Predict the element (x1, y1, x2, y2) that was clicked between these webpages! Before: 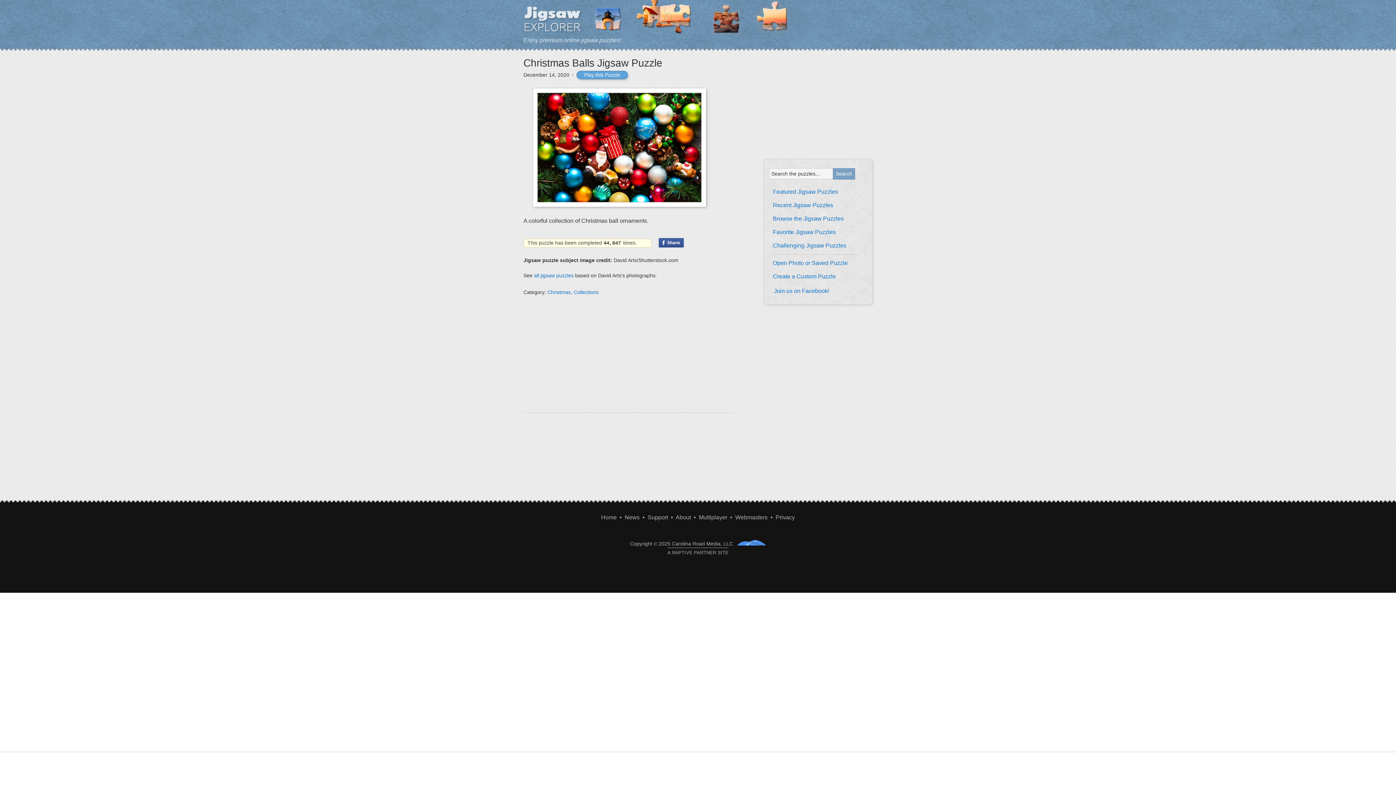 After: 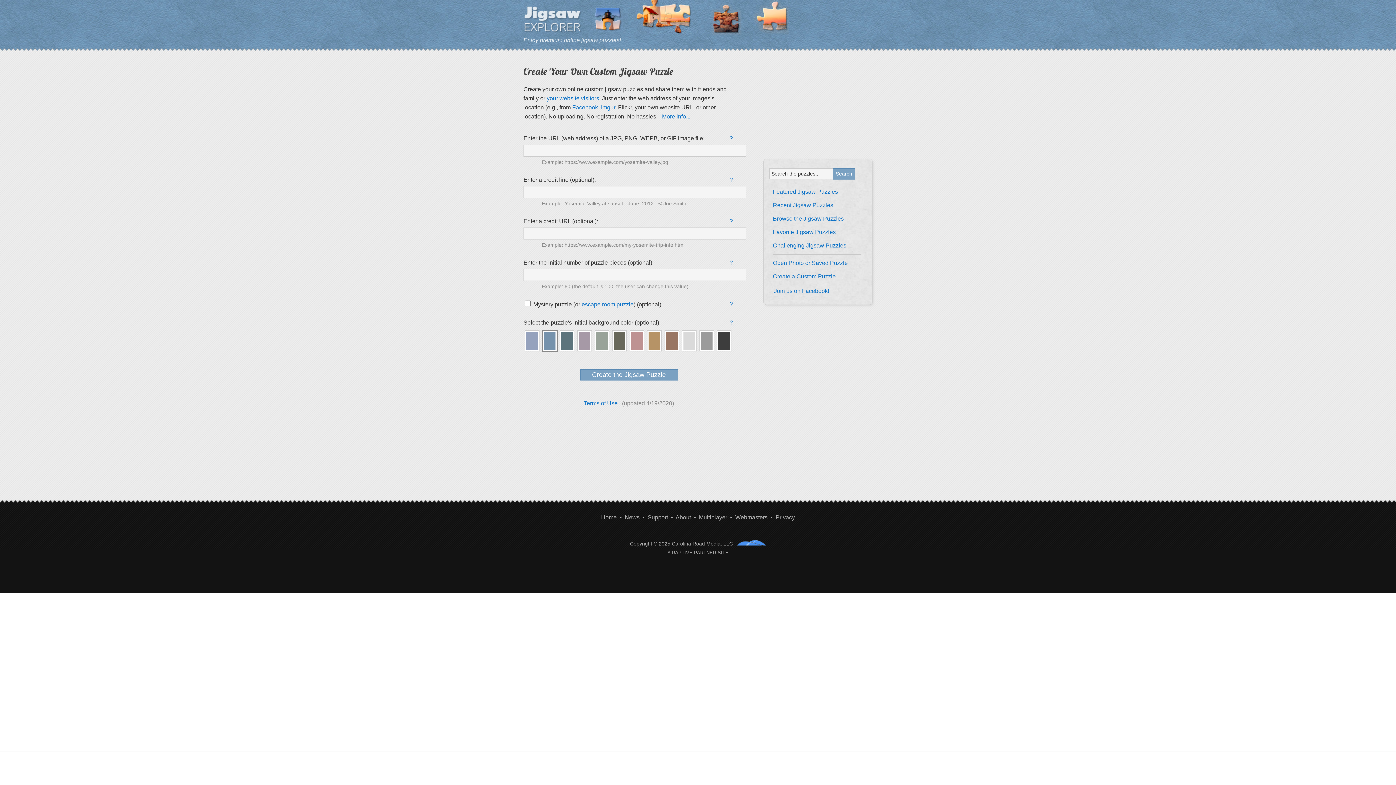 Action: label: Create a Custom Puzzle bbox: (773, 273, 836, 279)